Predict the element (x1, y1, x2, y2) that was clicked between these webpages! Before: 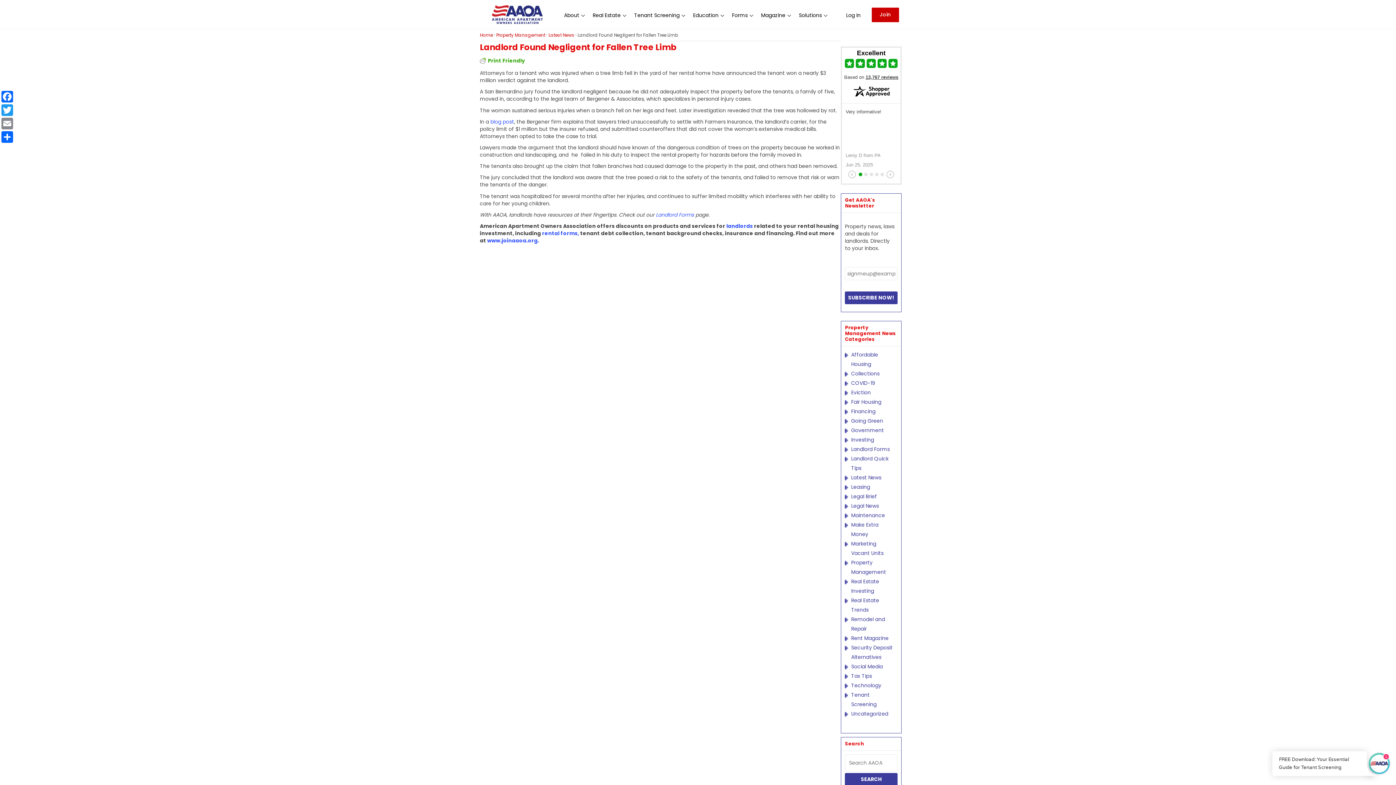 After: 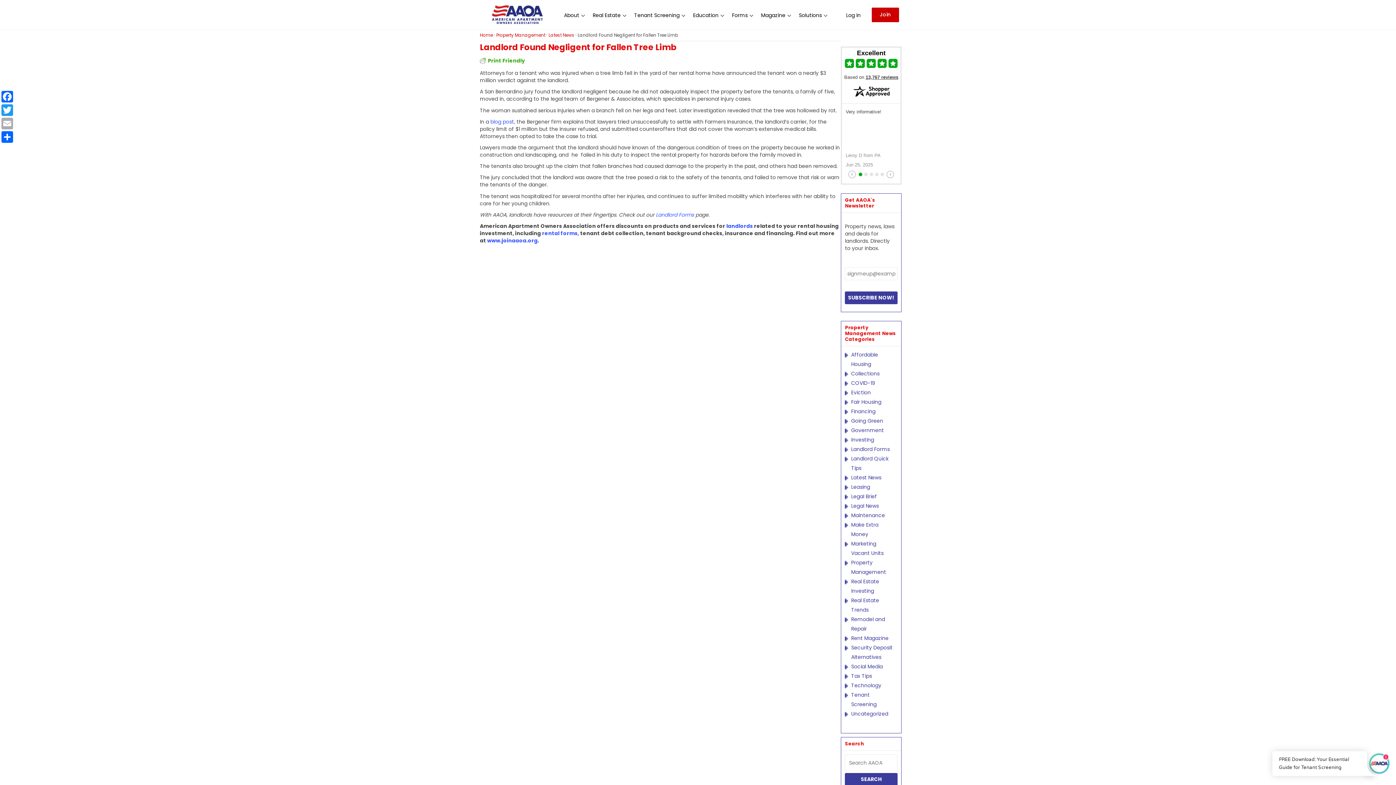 Action: bbox: (0, 117, 14, 131) label: Email